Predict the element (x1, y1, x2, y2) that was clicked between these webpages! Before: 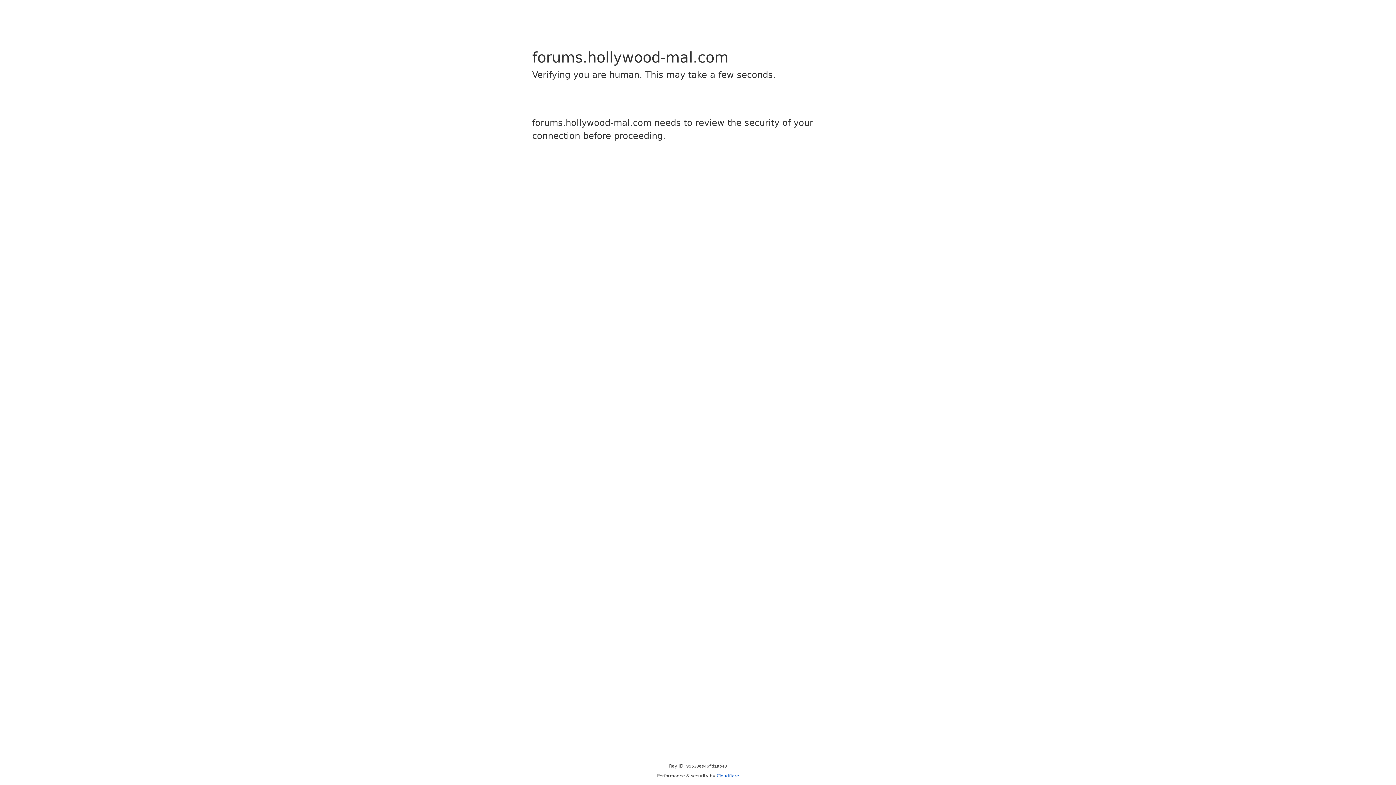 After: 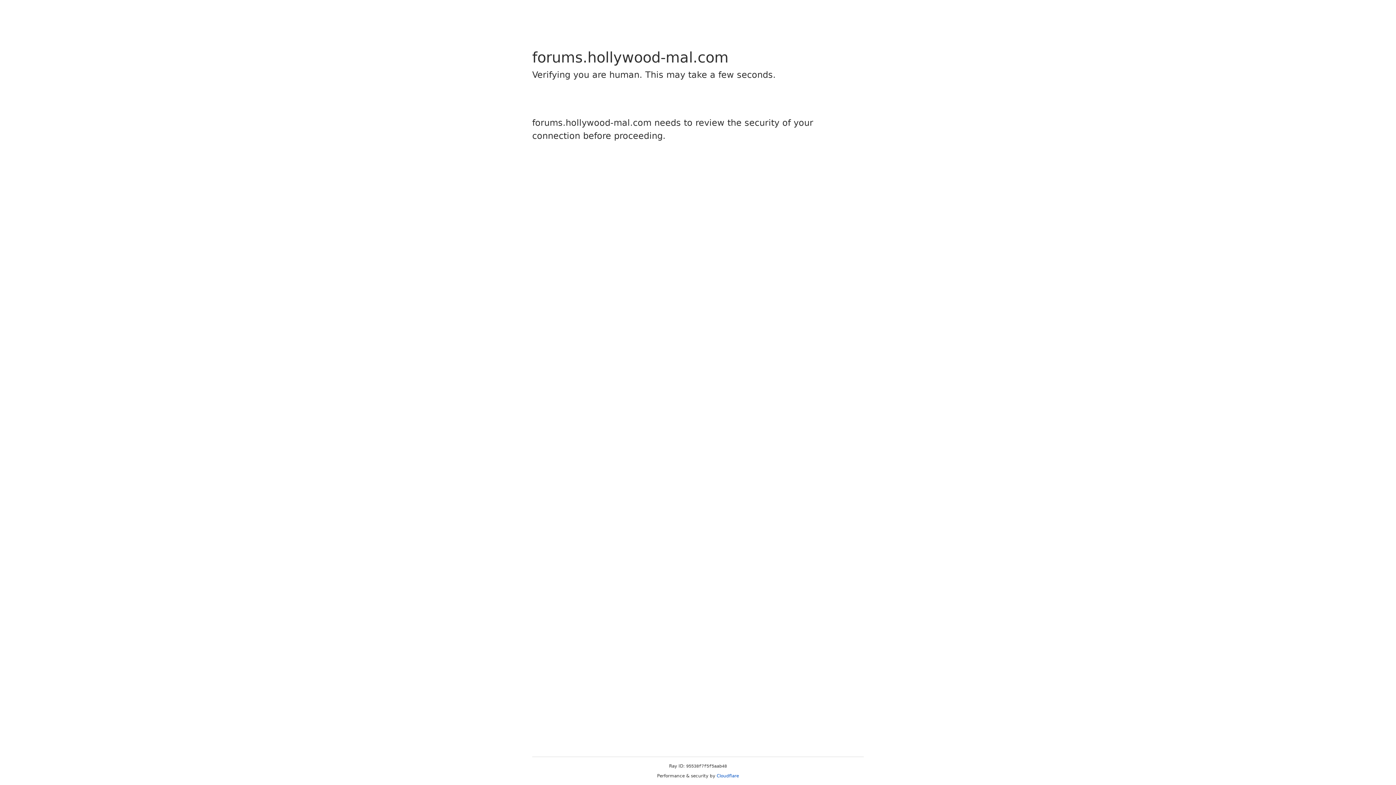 Action: label: Cloudflare bbox: (716, 773, 739, 778)